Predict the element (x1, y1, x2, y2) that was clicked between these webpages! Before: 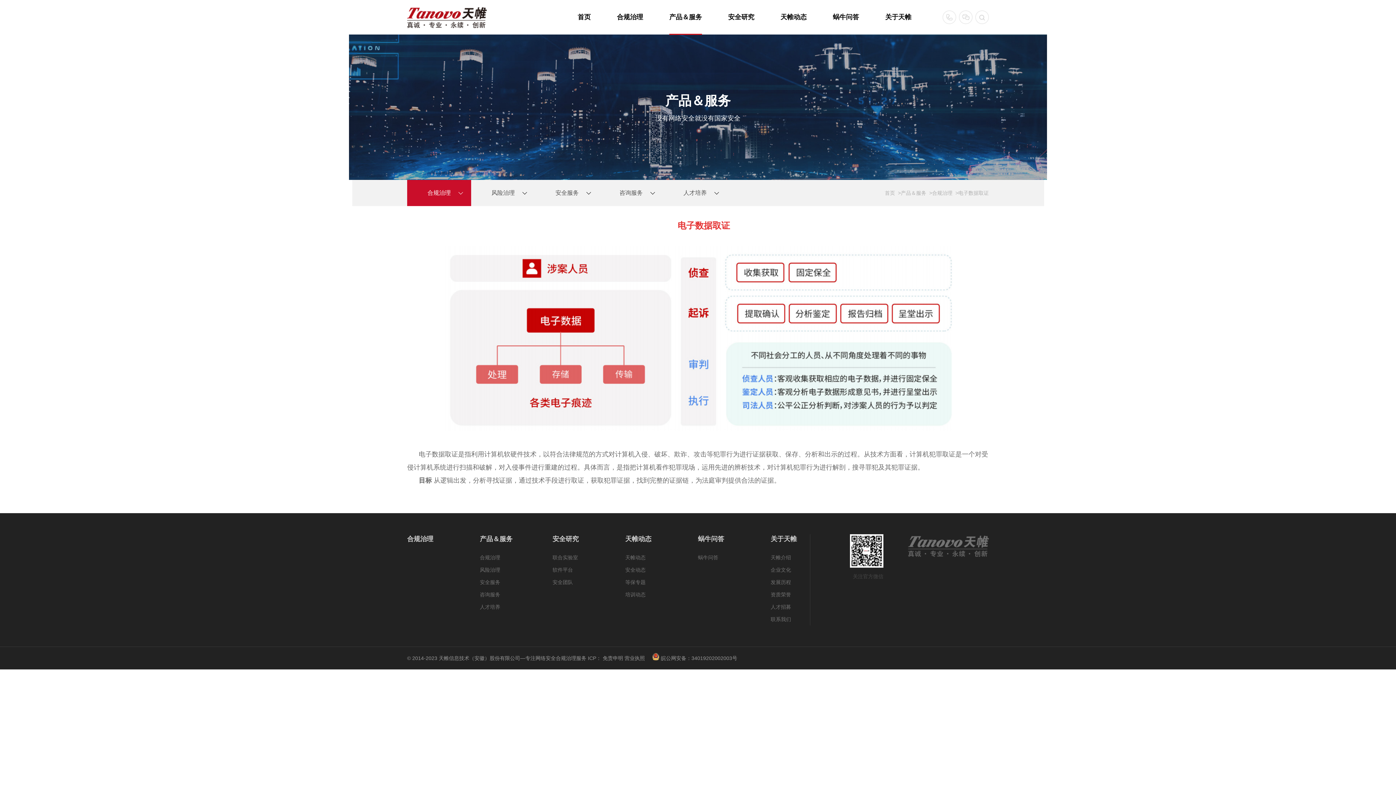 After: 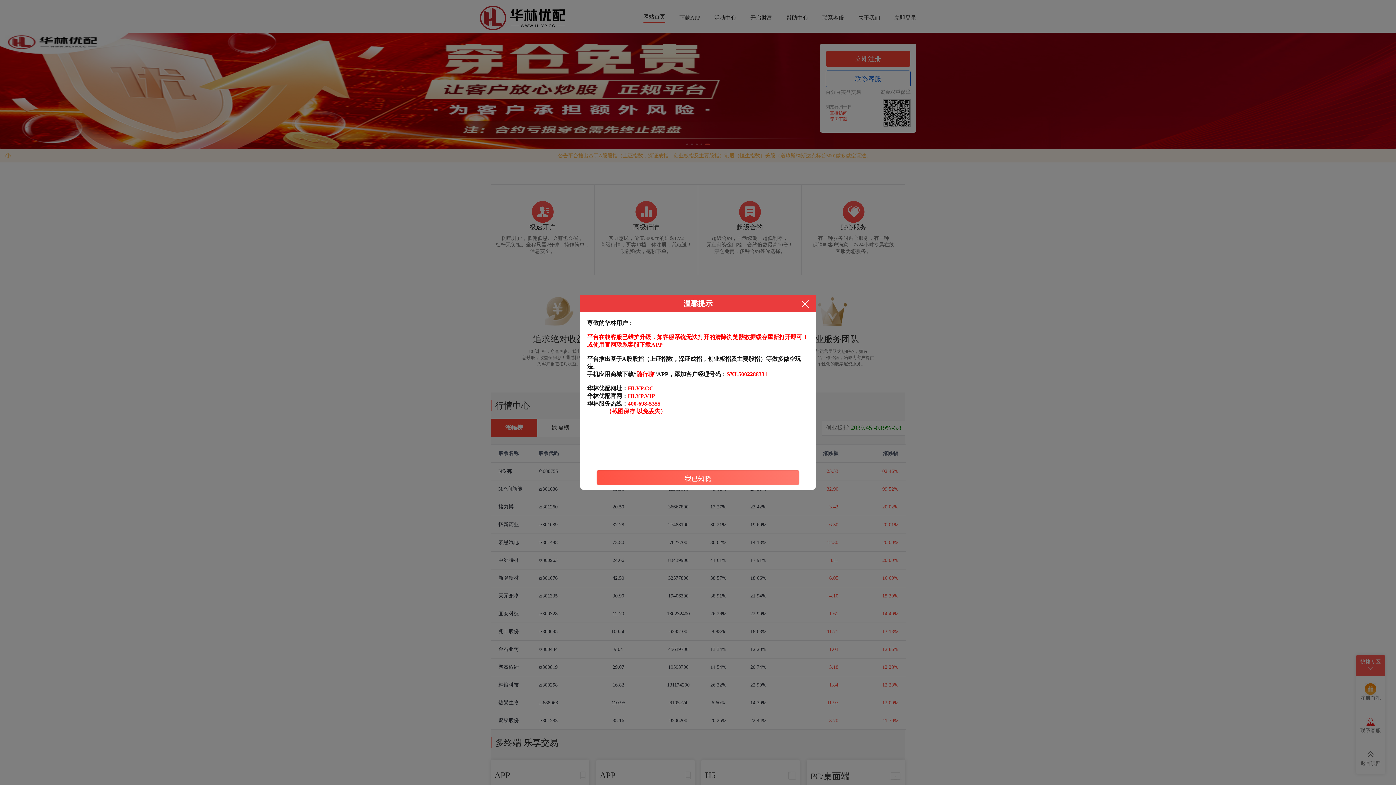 Action: label: 首页 bbox: (885, 180, 895, 206)